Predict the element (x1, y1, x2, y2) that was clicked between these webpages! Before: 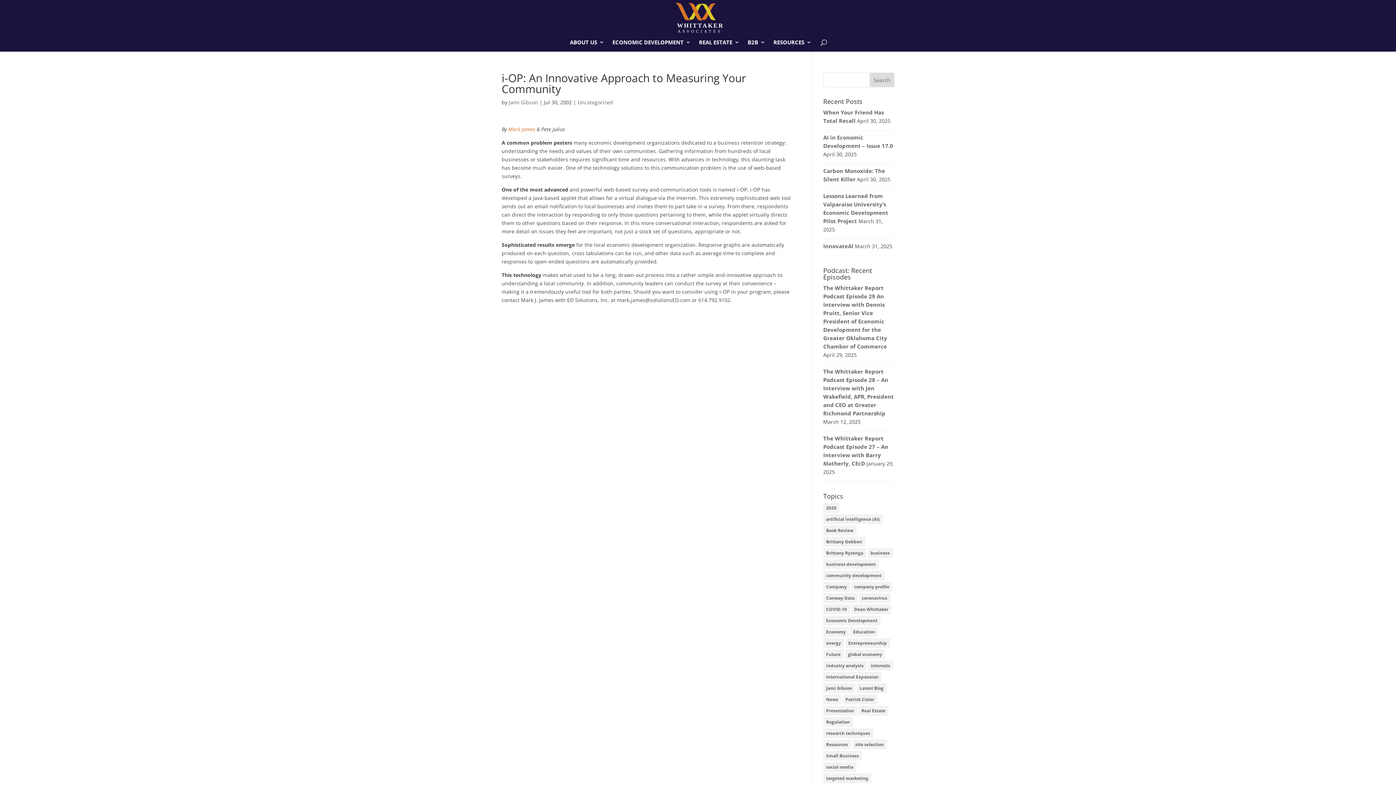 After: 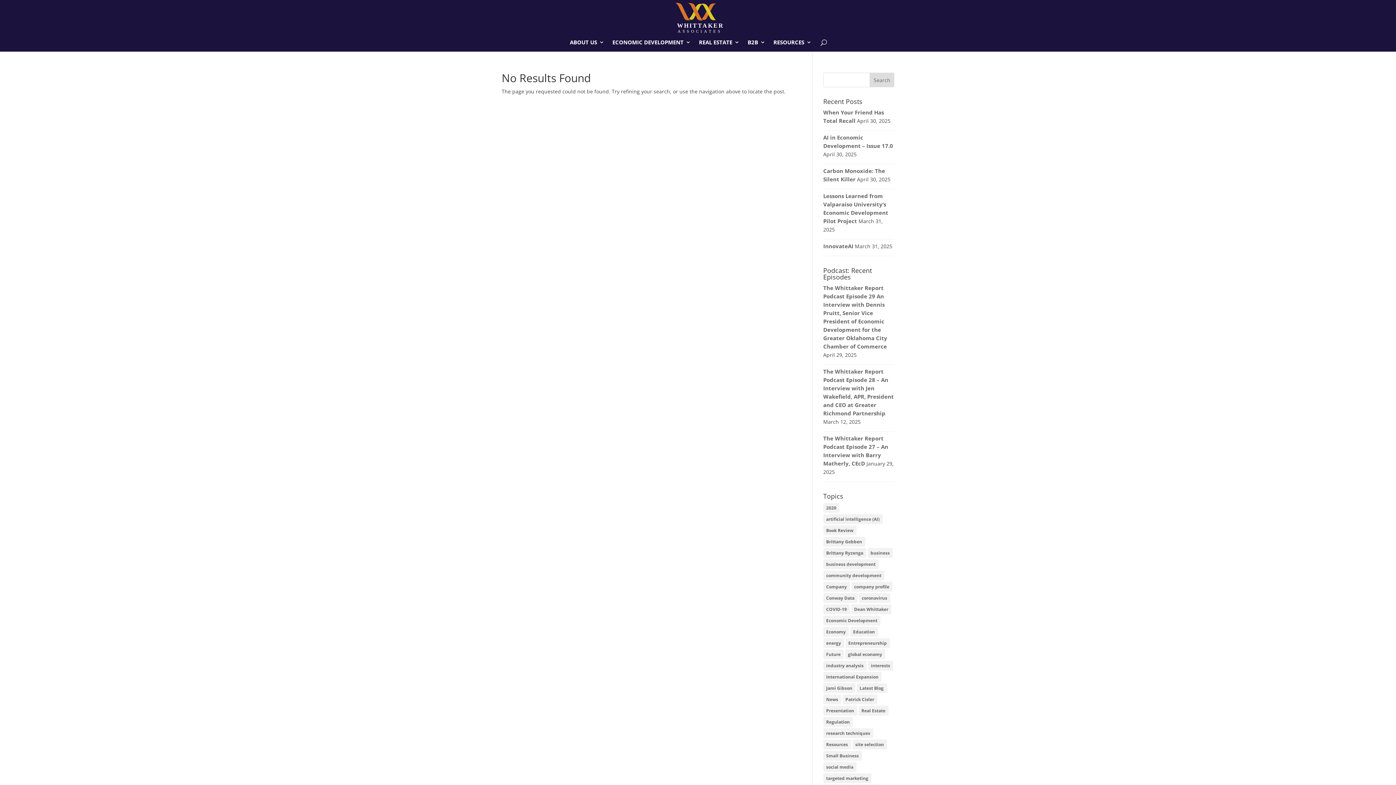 Action: bbox: (856, 683, 886, 693) label: Latest Blog (4 items)